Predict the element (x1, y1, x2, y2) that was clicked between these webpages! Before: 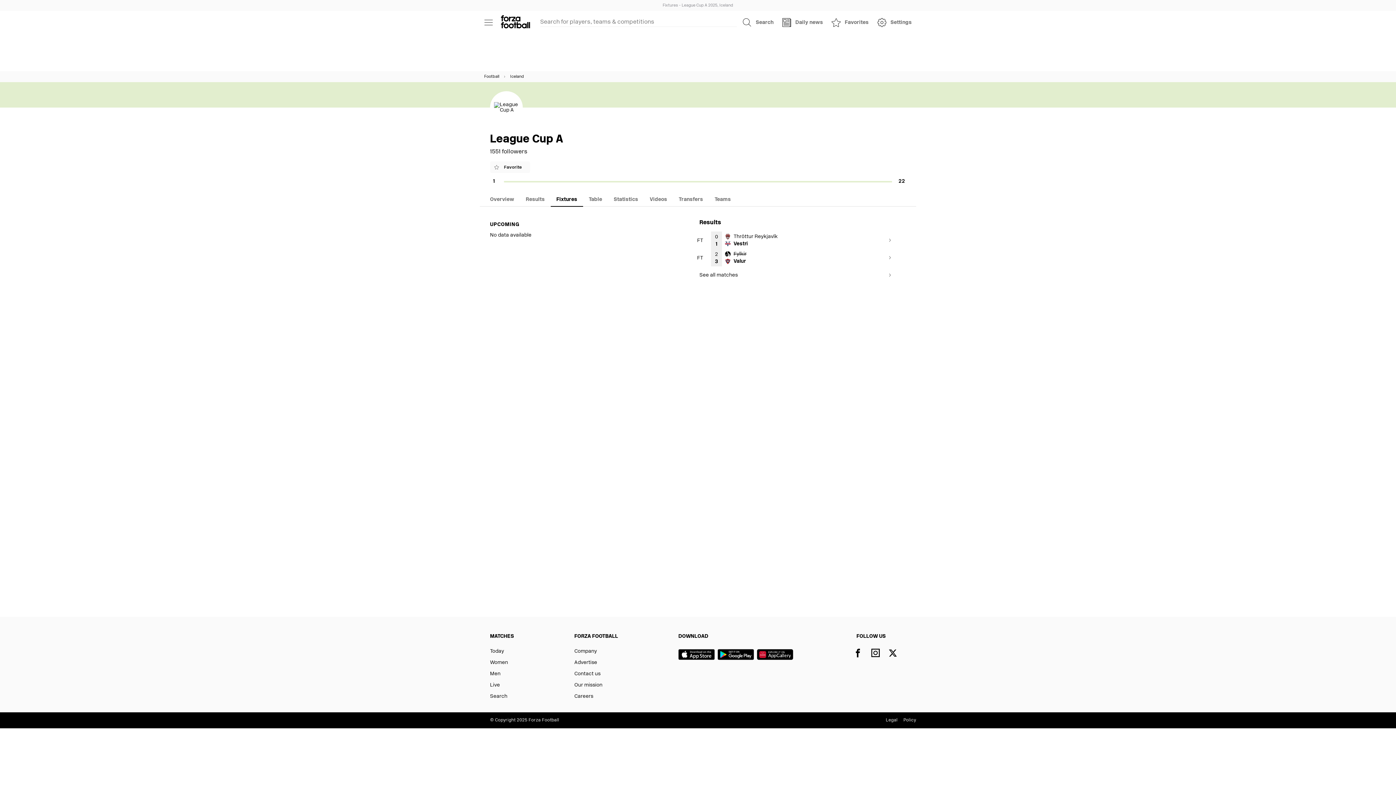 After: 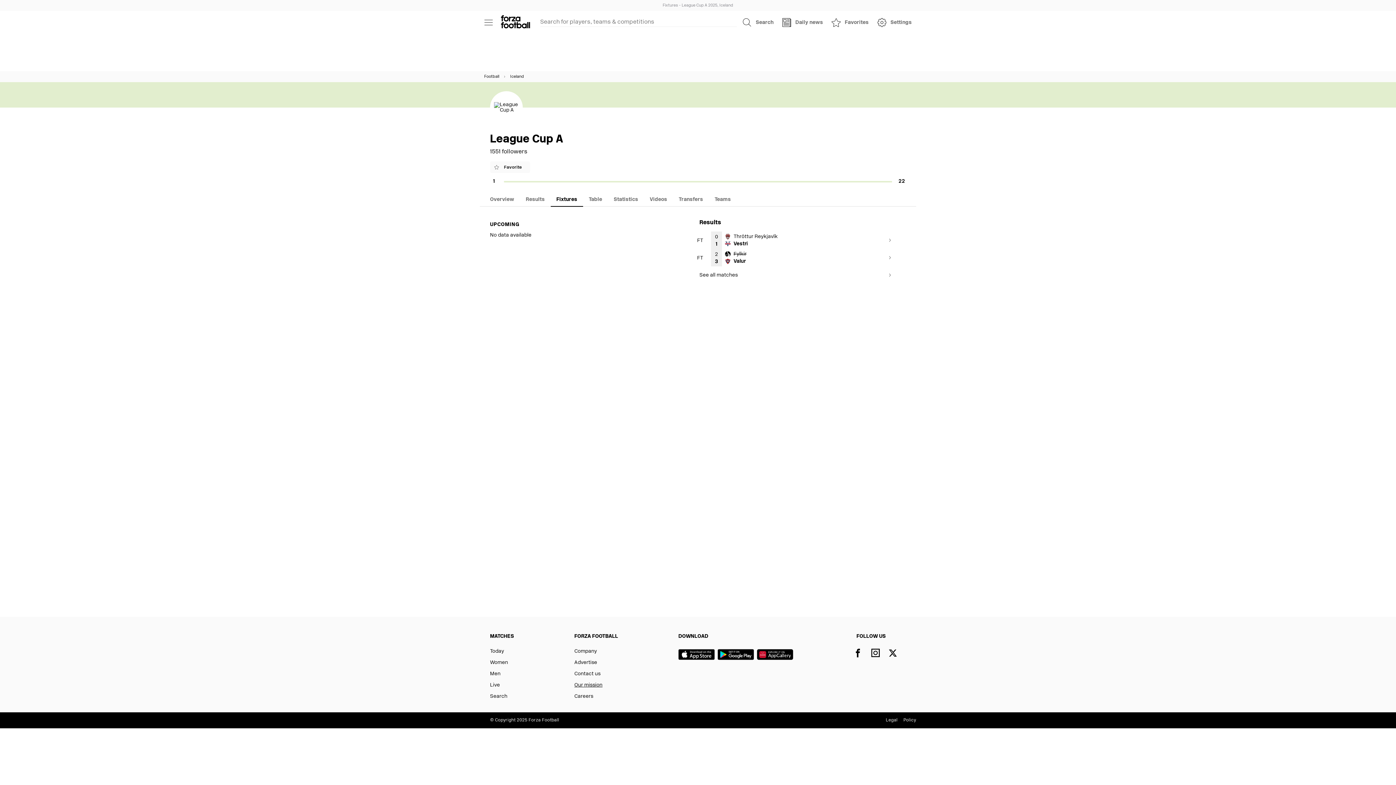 Action: label: Our mission bbox: (574, 680, 618, 691)